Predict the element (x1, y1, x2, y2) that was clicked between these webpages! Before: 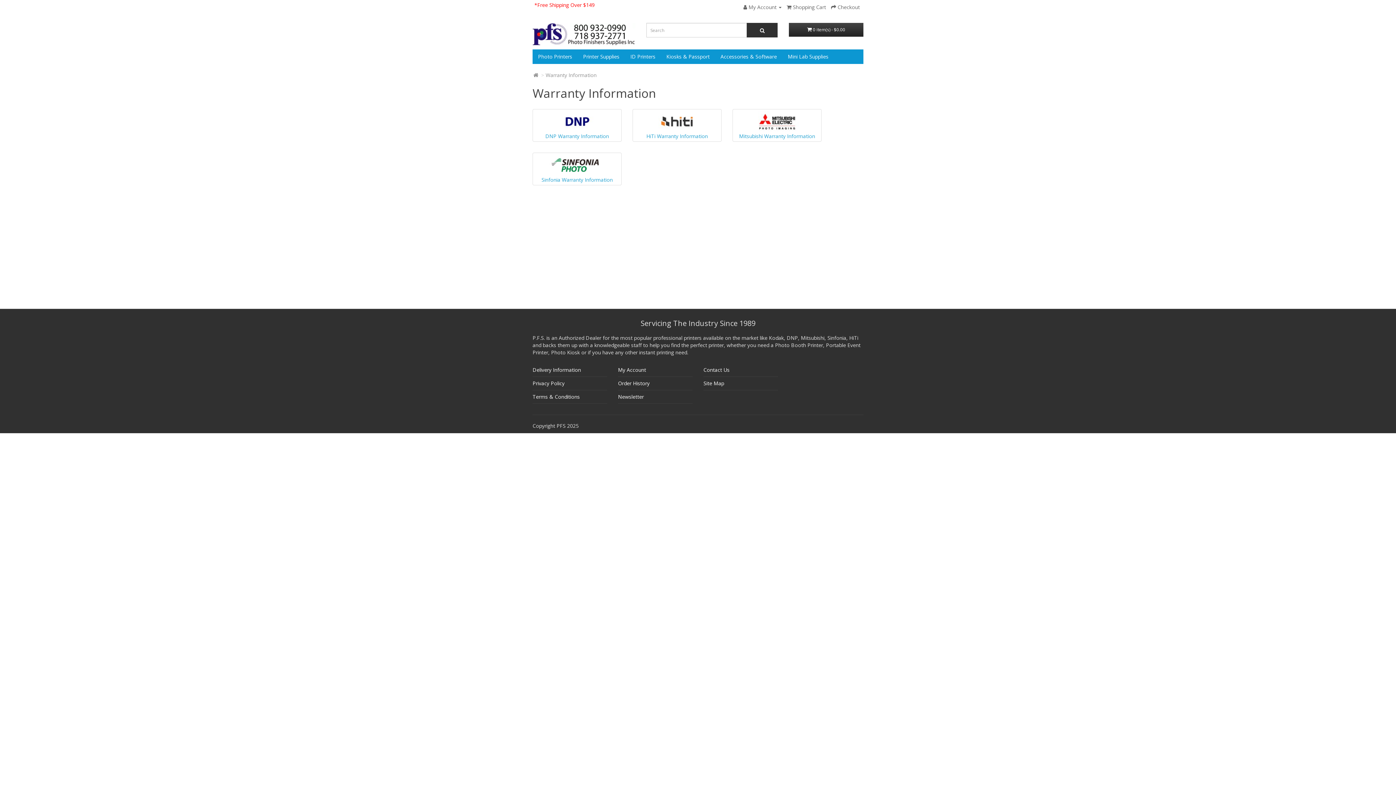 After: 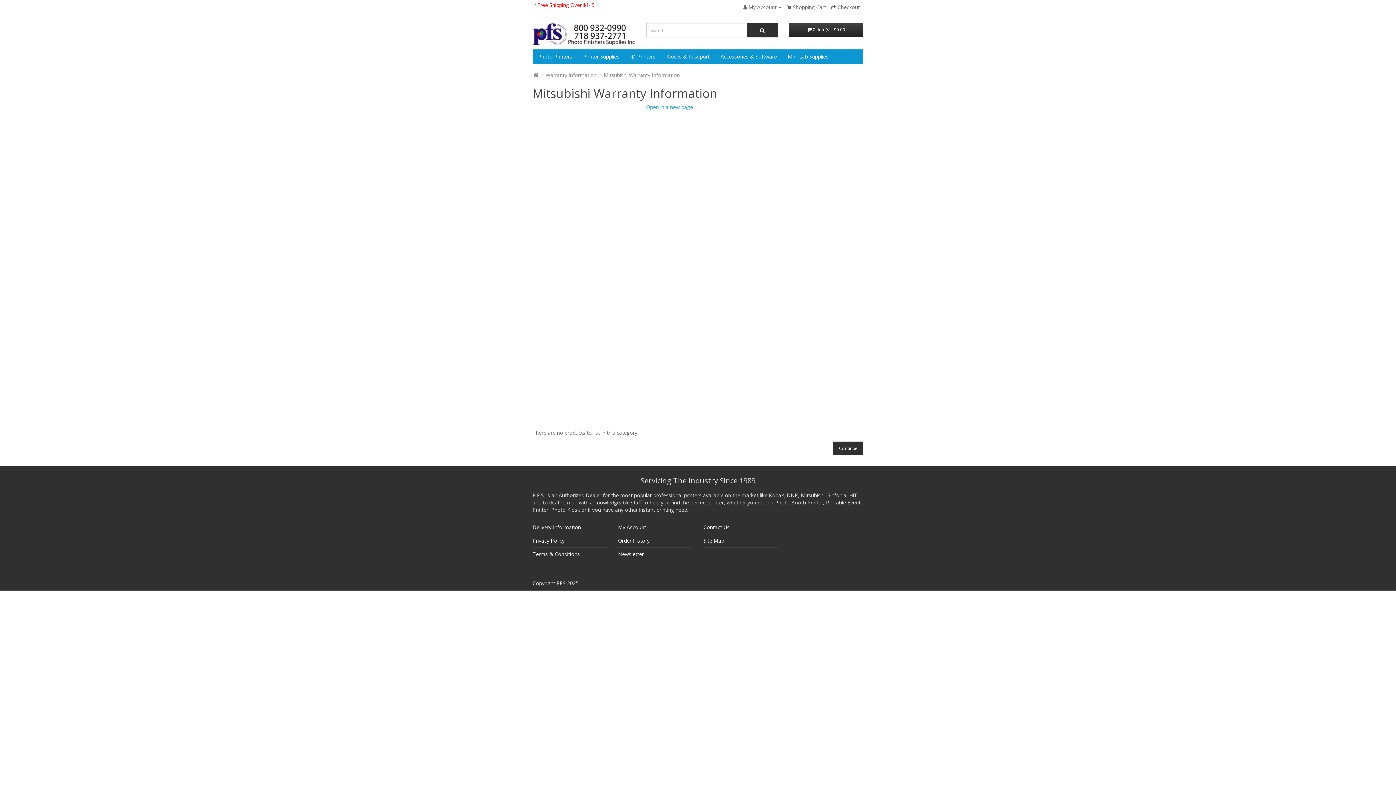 Action: bbox: (739, 117, 815, 139) label: 
Mitsubishi Warranty Information